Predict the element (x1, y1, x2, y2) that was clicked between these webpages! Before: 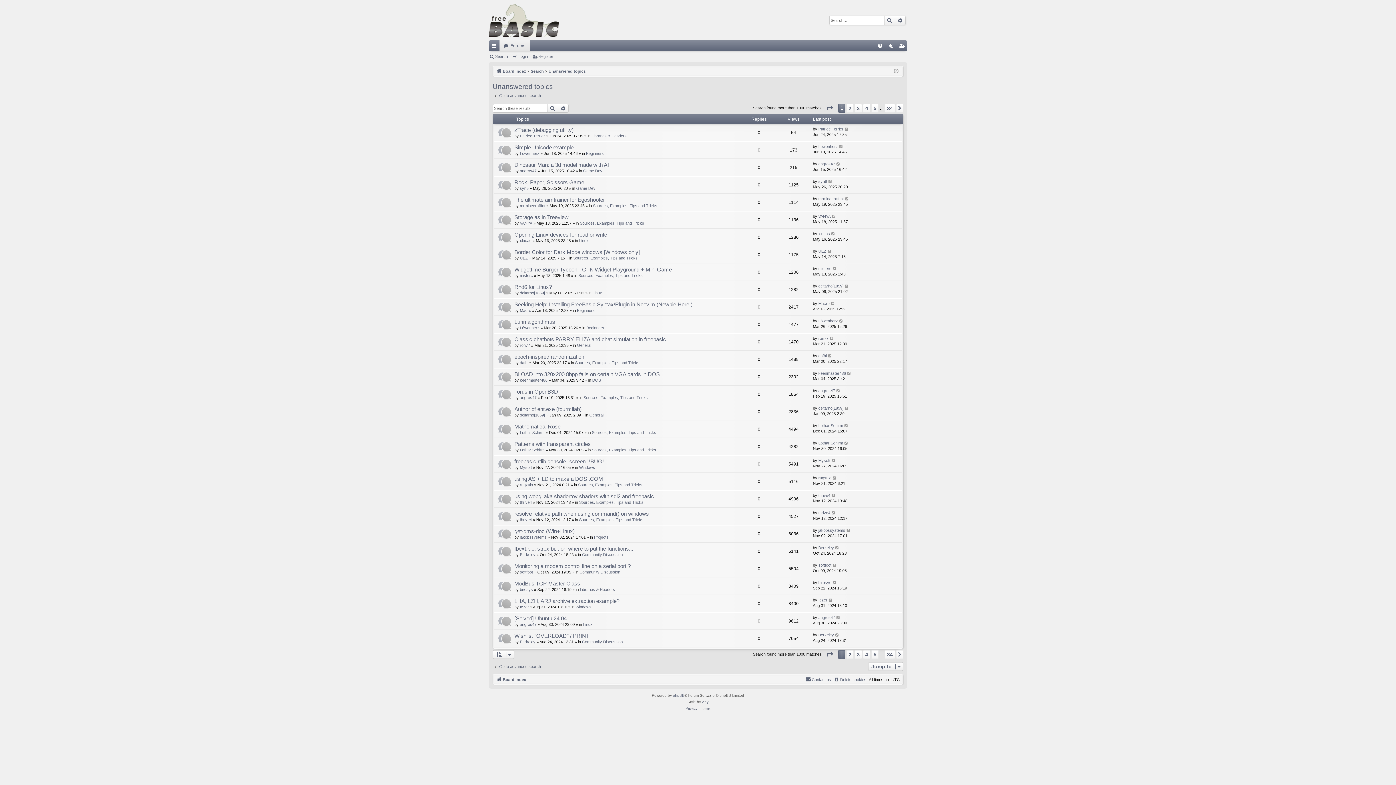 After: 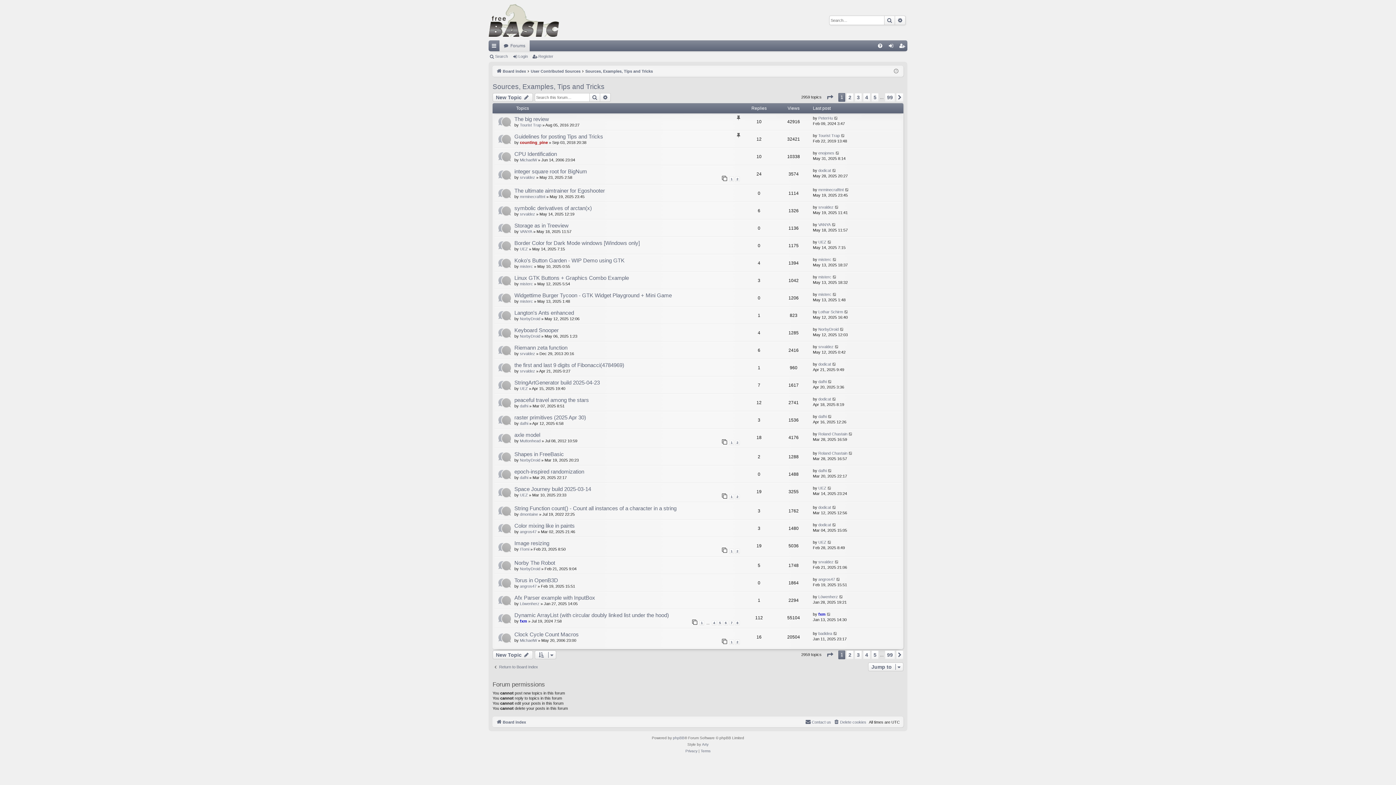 Action: label: Sources, Examples, Tips and Tricks bbox: (575, 360, 639, 365)